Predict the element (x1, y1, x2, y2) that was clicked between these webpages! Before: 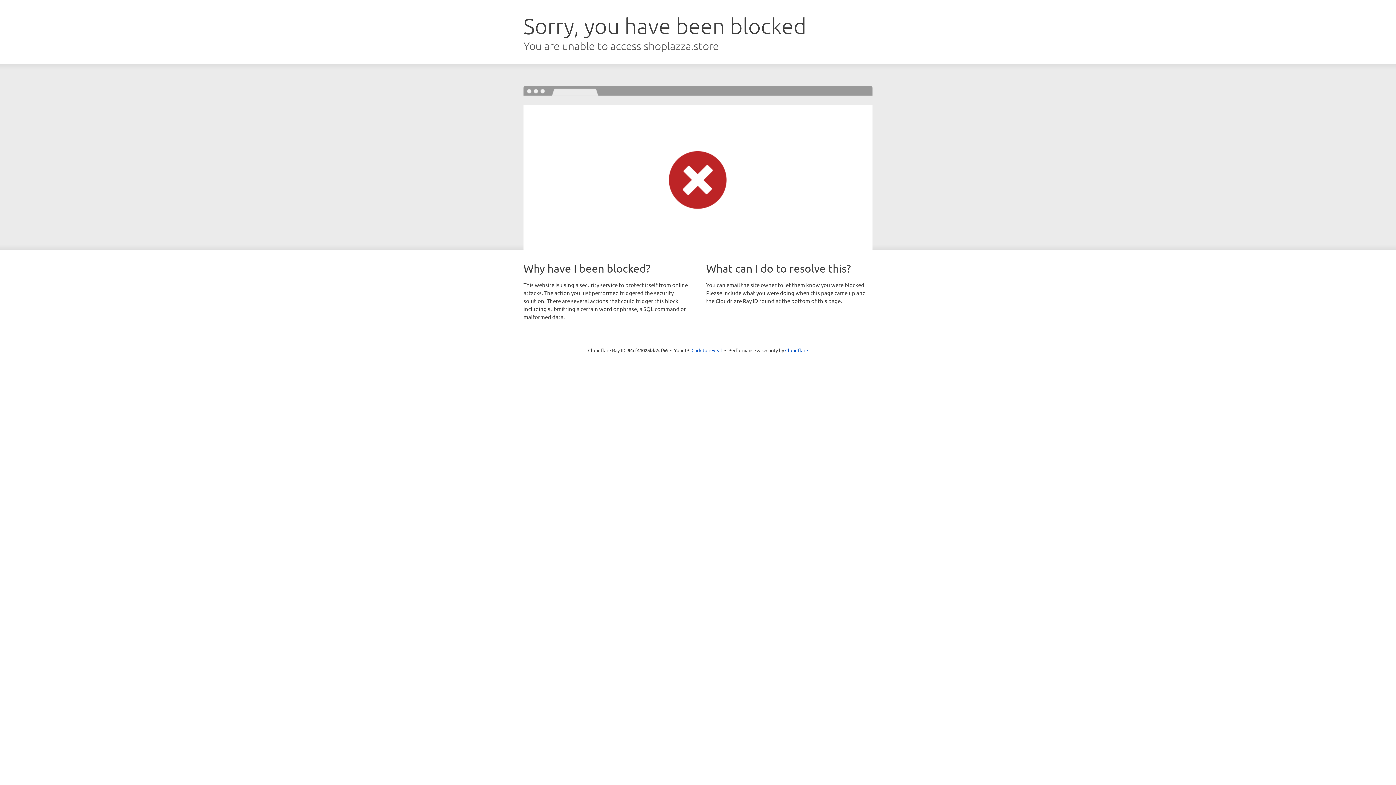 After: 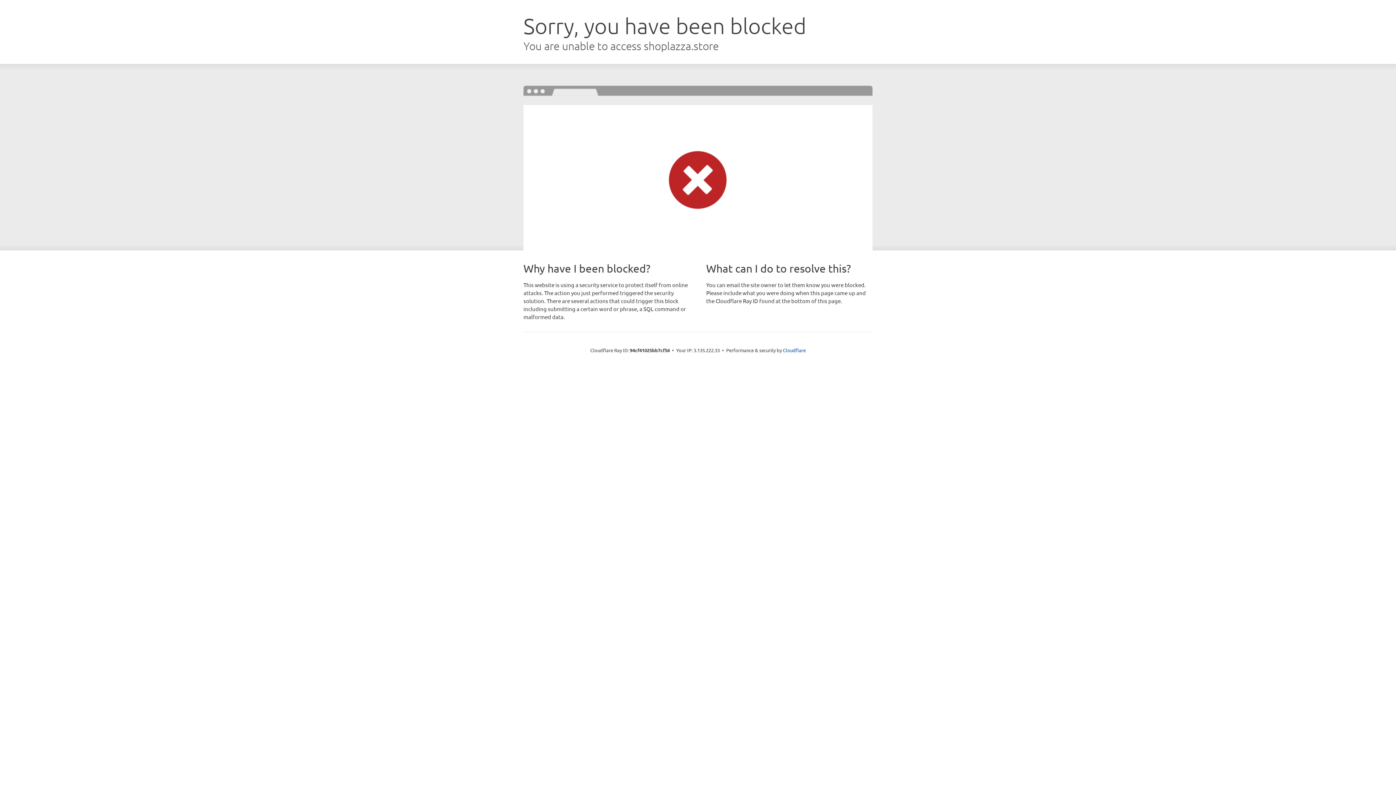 Action: label: Click to reveal bbox: (691, 346, 722, 353)